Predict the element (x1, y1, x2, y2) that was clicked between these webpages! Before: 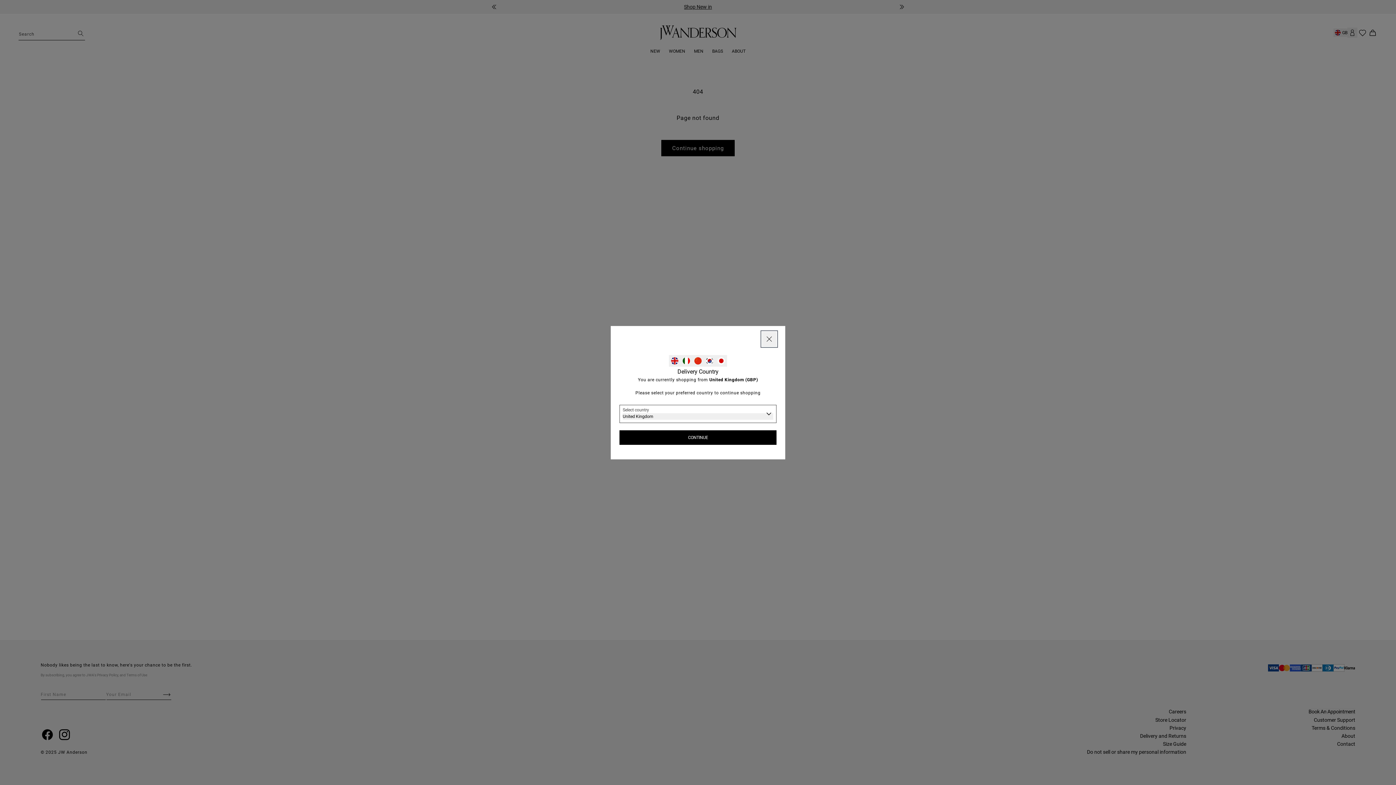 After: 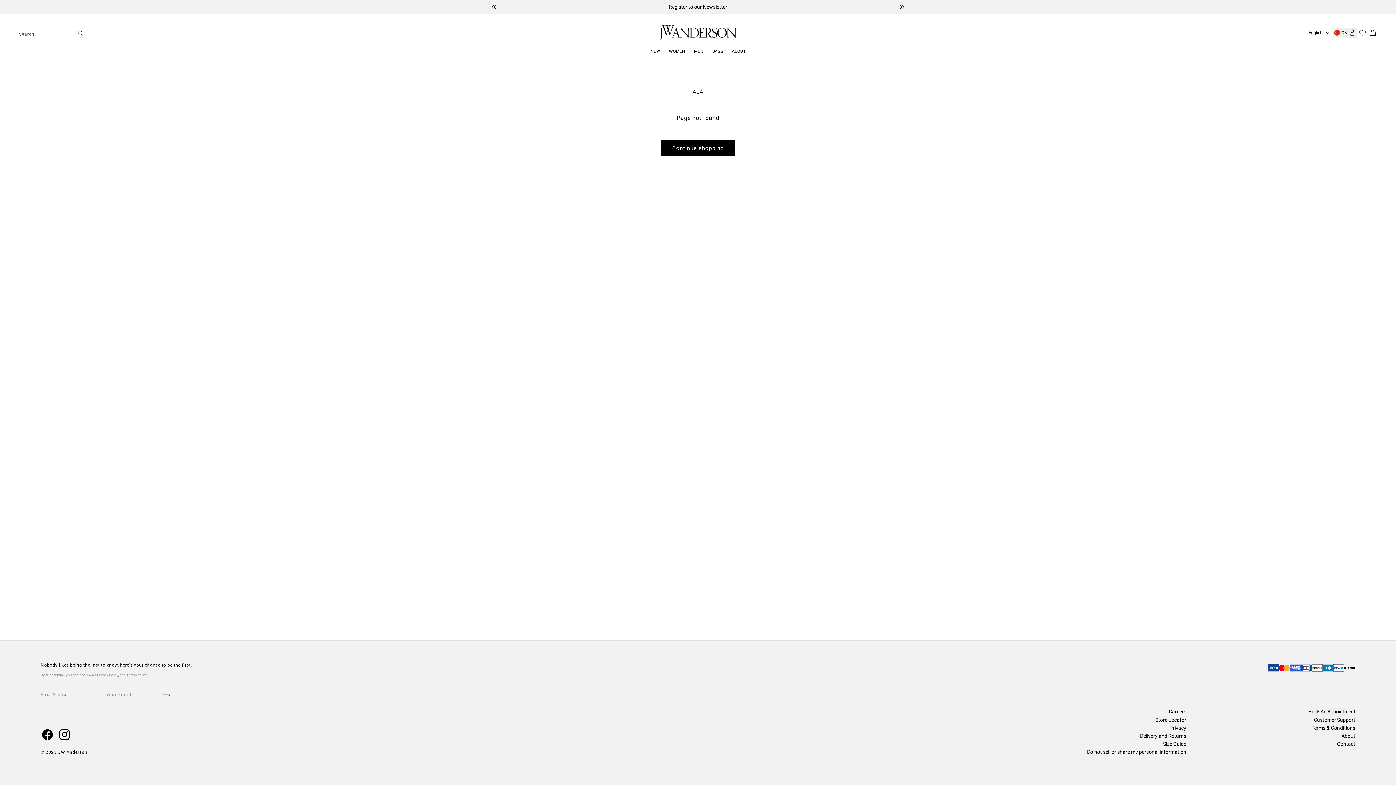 Action: bbox: (692, 355, 704, 366) label: Select China as your delivery country